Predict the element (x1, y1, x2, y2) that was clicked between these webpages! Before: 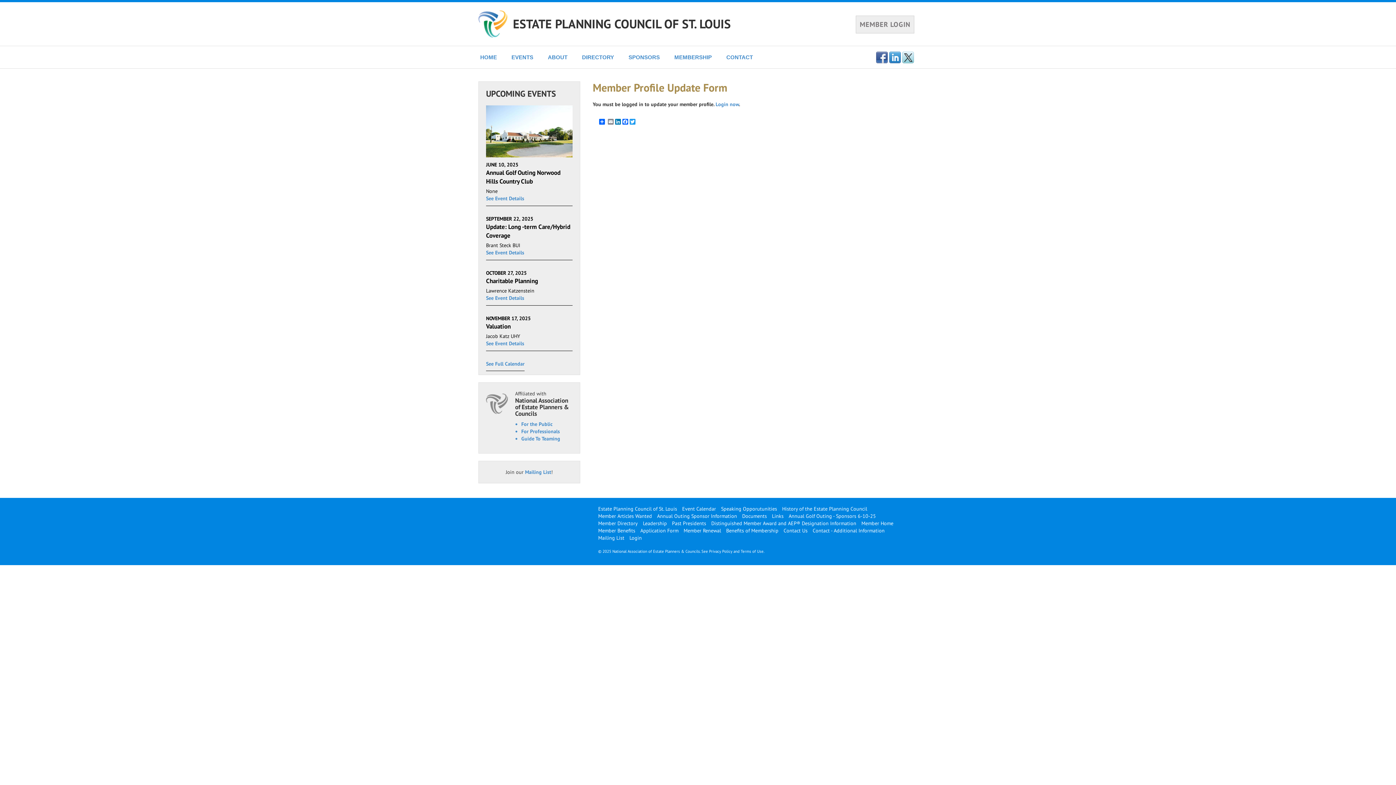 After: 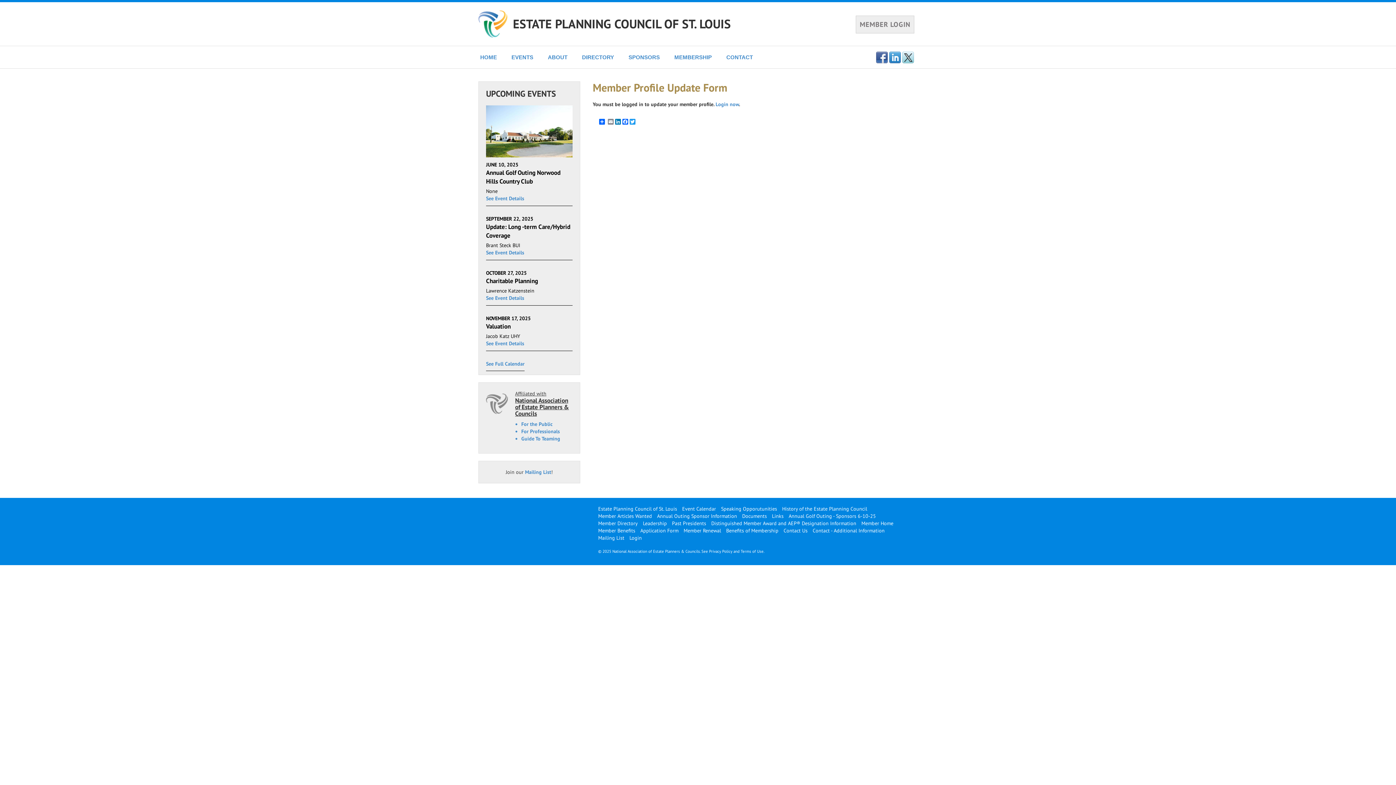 Action: bbox: (515, 390, 572, 417) label: Affiliated with
National Association of Estate Planners & Councils